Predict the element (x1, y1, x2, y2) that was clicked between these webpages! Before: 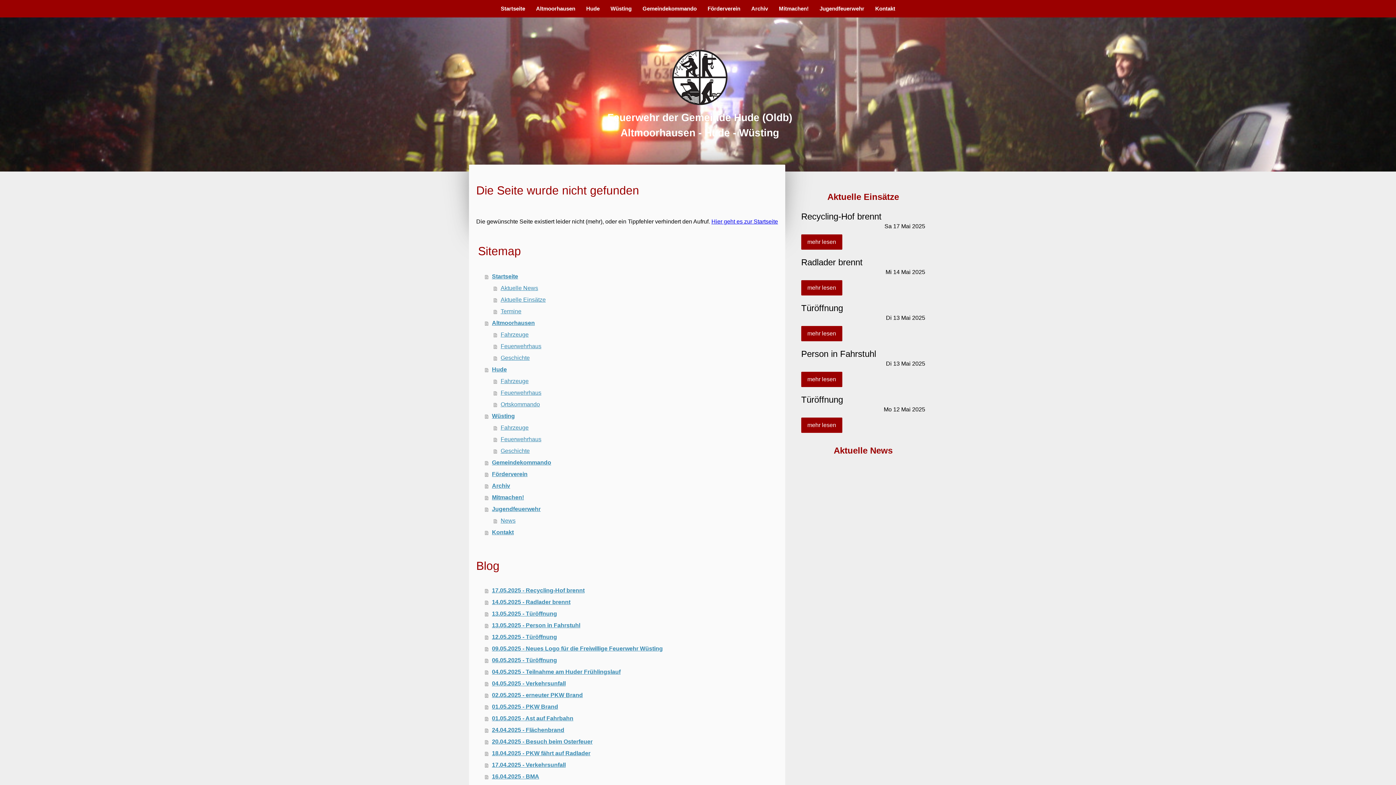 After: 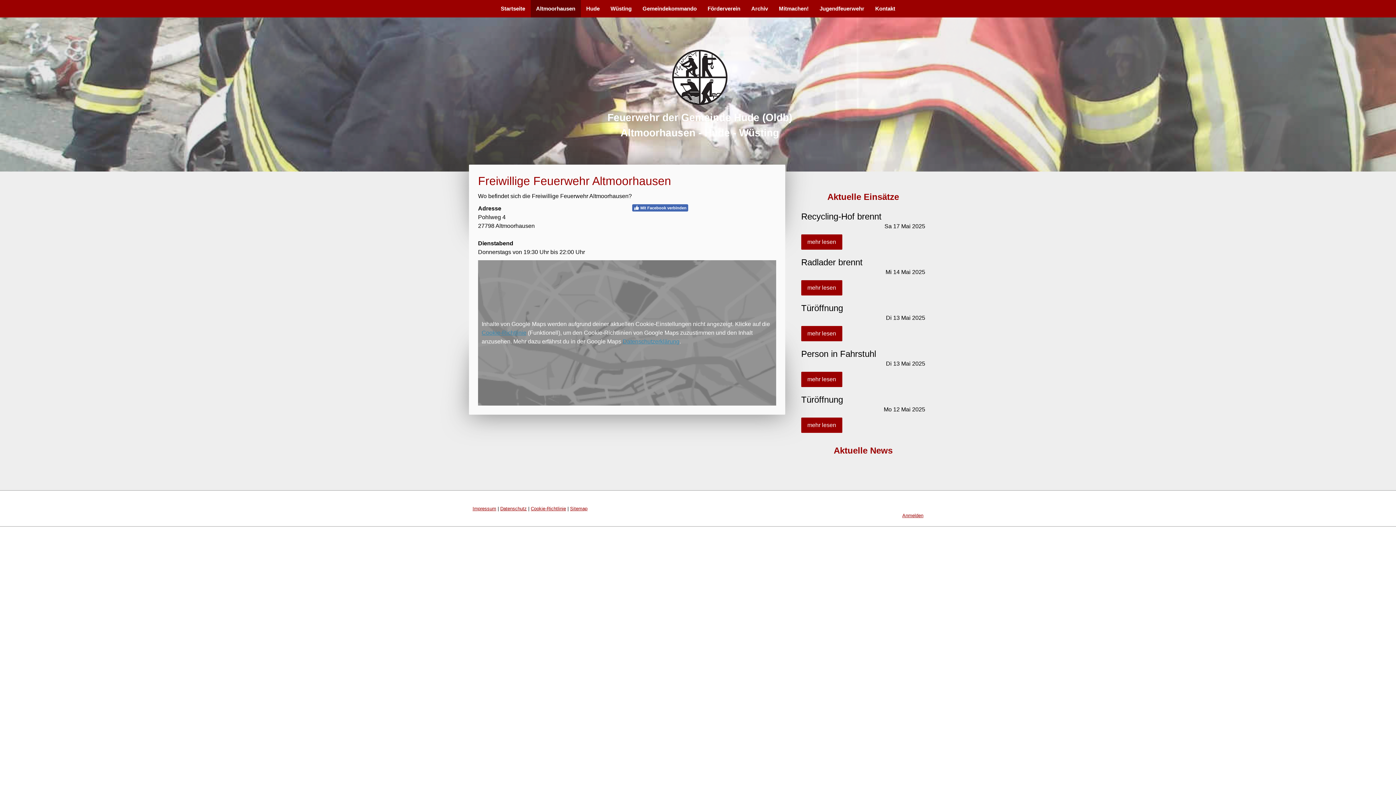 Action: bbox: (485, 317, 778, 329) label: Altmoorhausen